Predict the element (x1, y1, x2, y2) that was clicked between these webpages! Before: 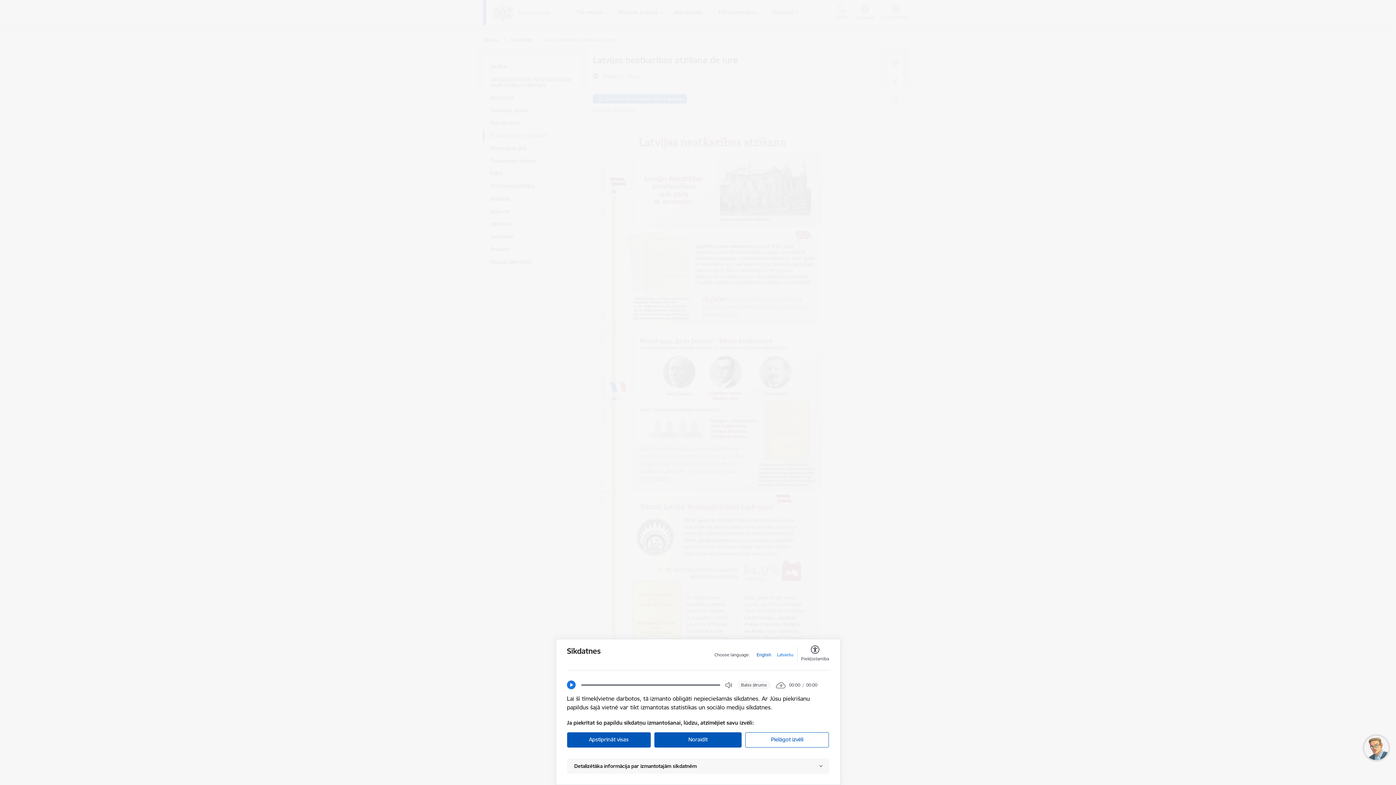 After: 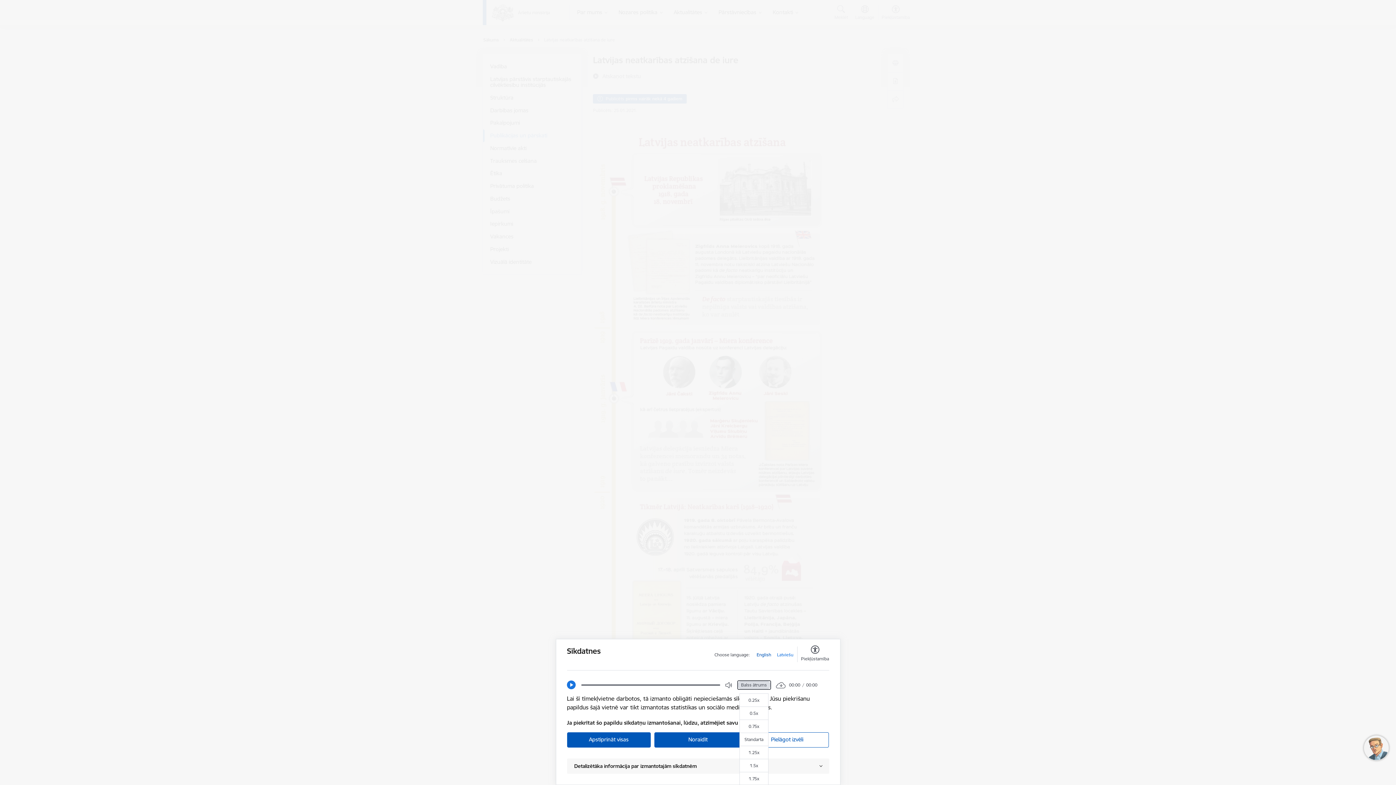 Action: label: Balss ātrums bbox: (737, 681, 770, 689)